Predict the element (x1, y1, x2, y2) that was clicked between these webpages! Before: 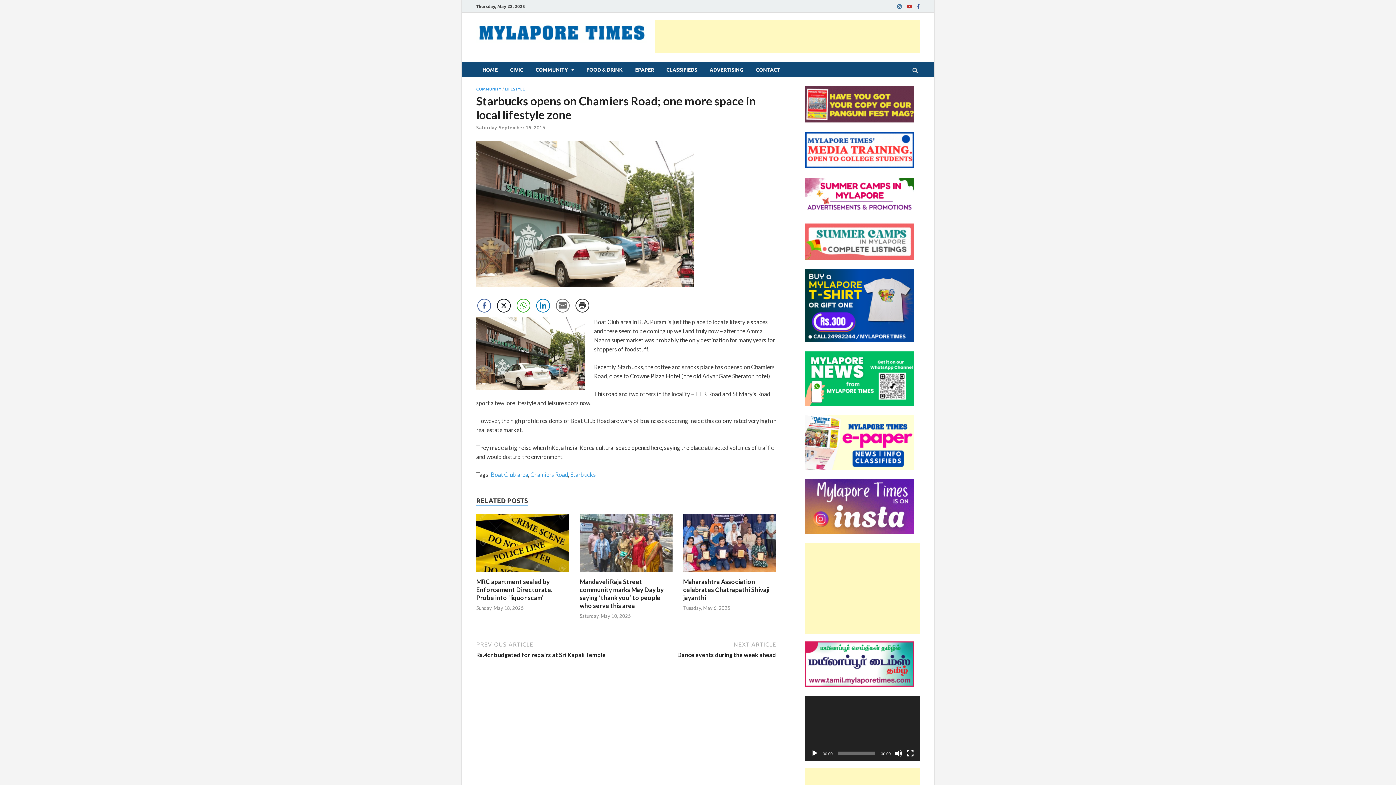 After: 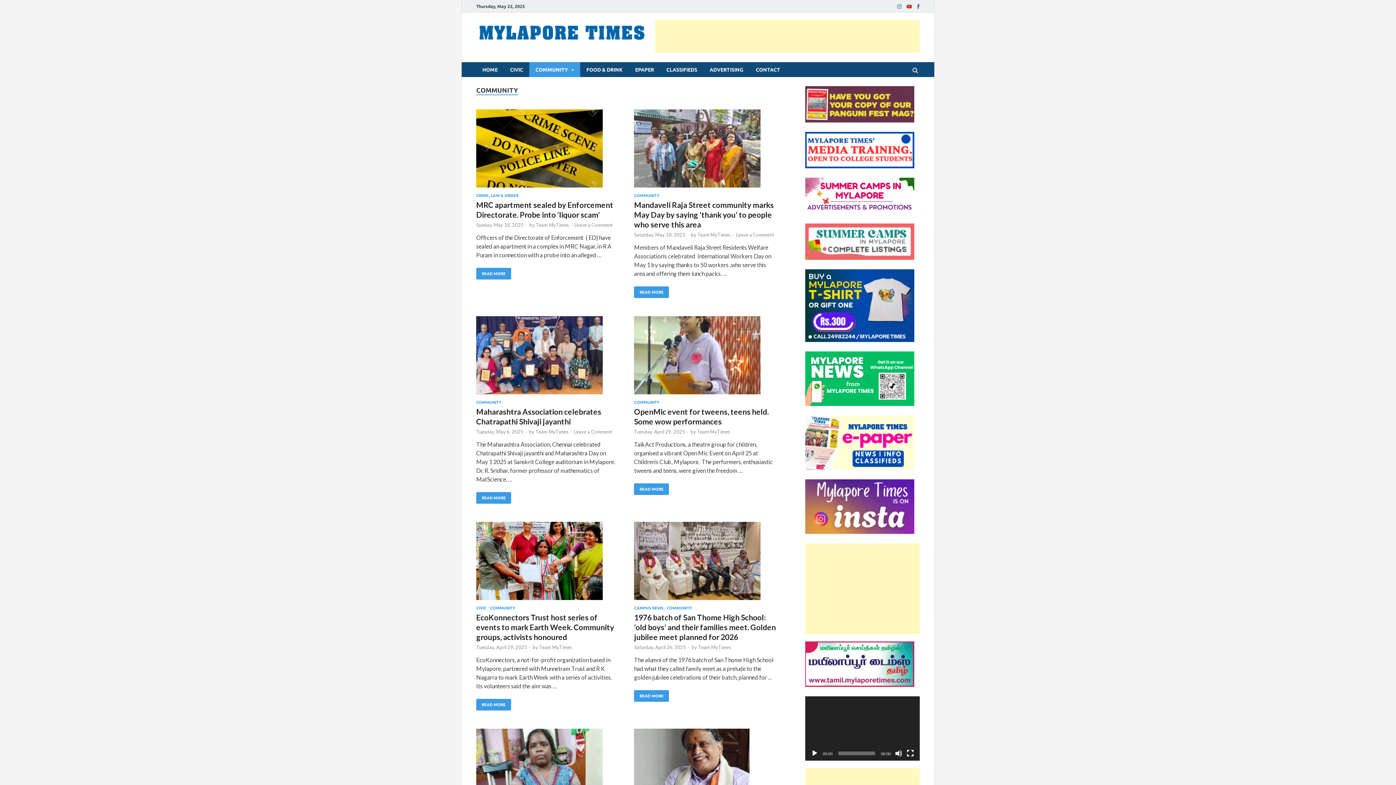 Action: bbox: (476, 86, 501, 91) label: COMMUNITY